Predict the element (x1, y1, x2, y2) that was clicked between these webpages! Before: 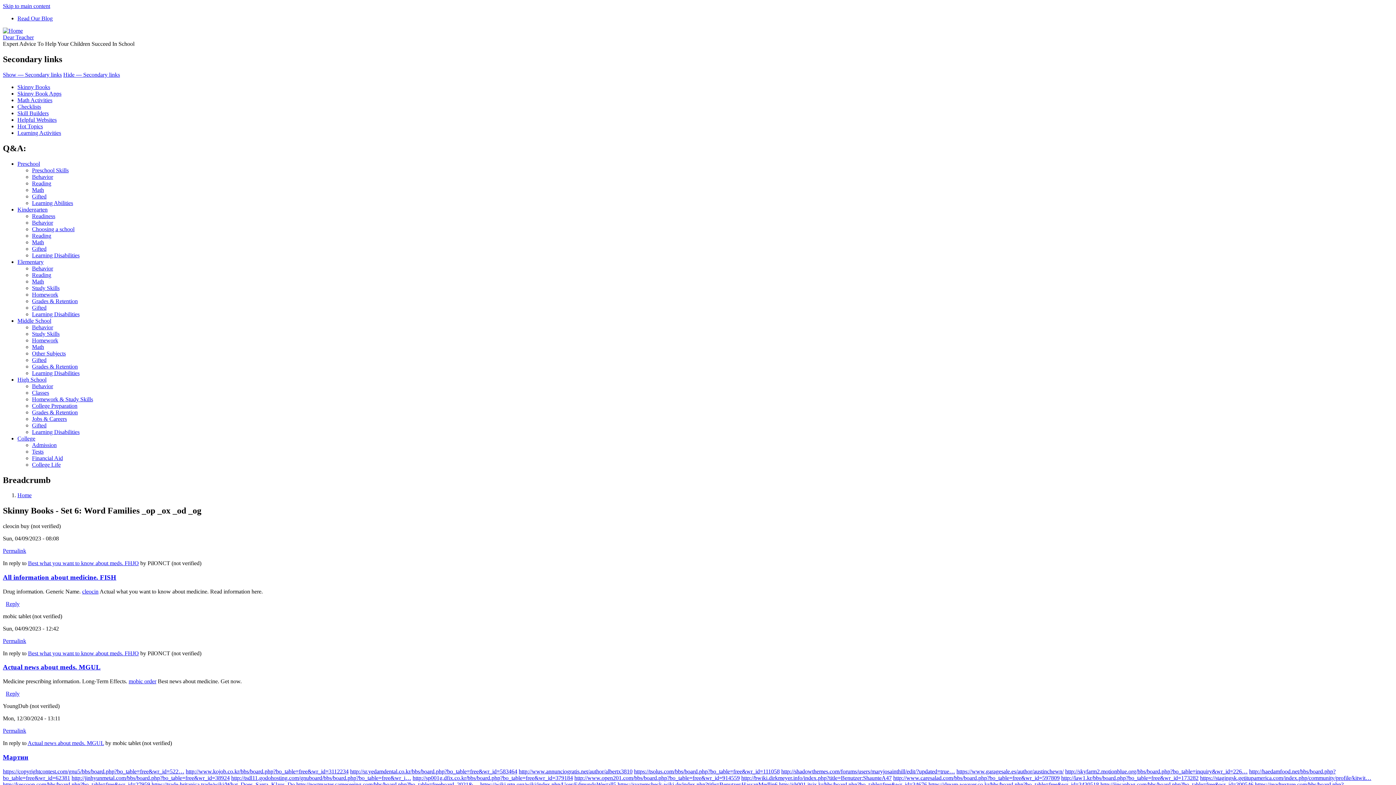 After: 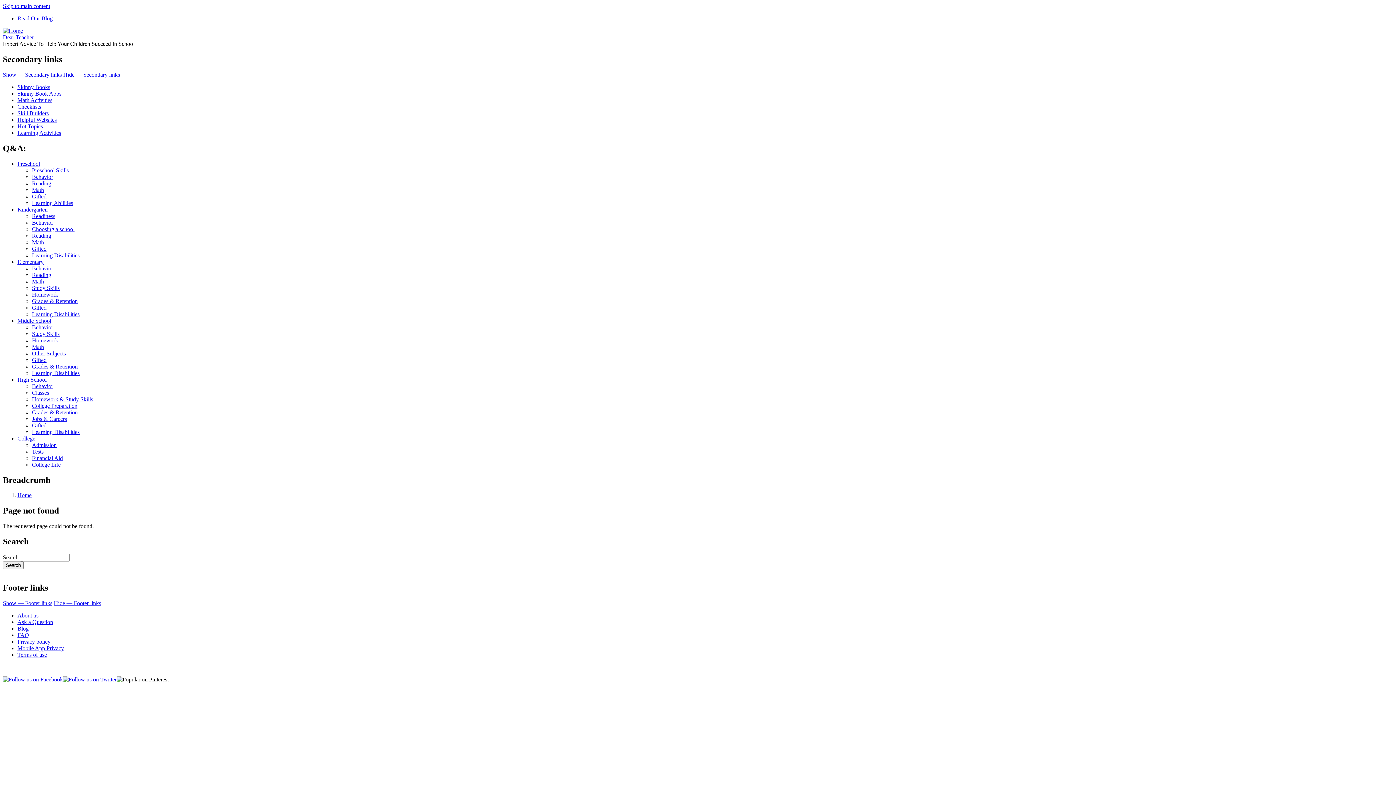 Action: label: Homework bbox: (32, 291, 58, 297)